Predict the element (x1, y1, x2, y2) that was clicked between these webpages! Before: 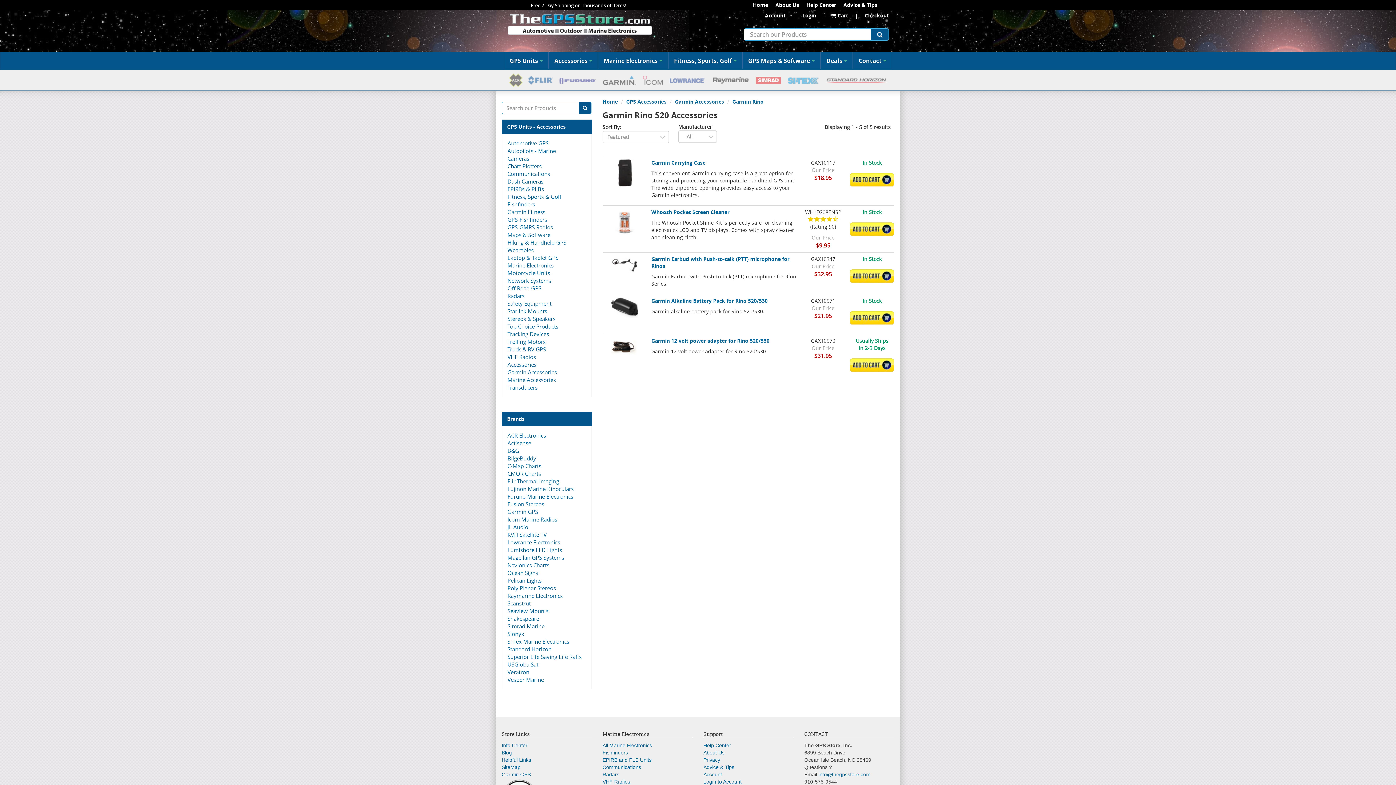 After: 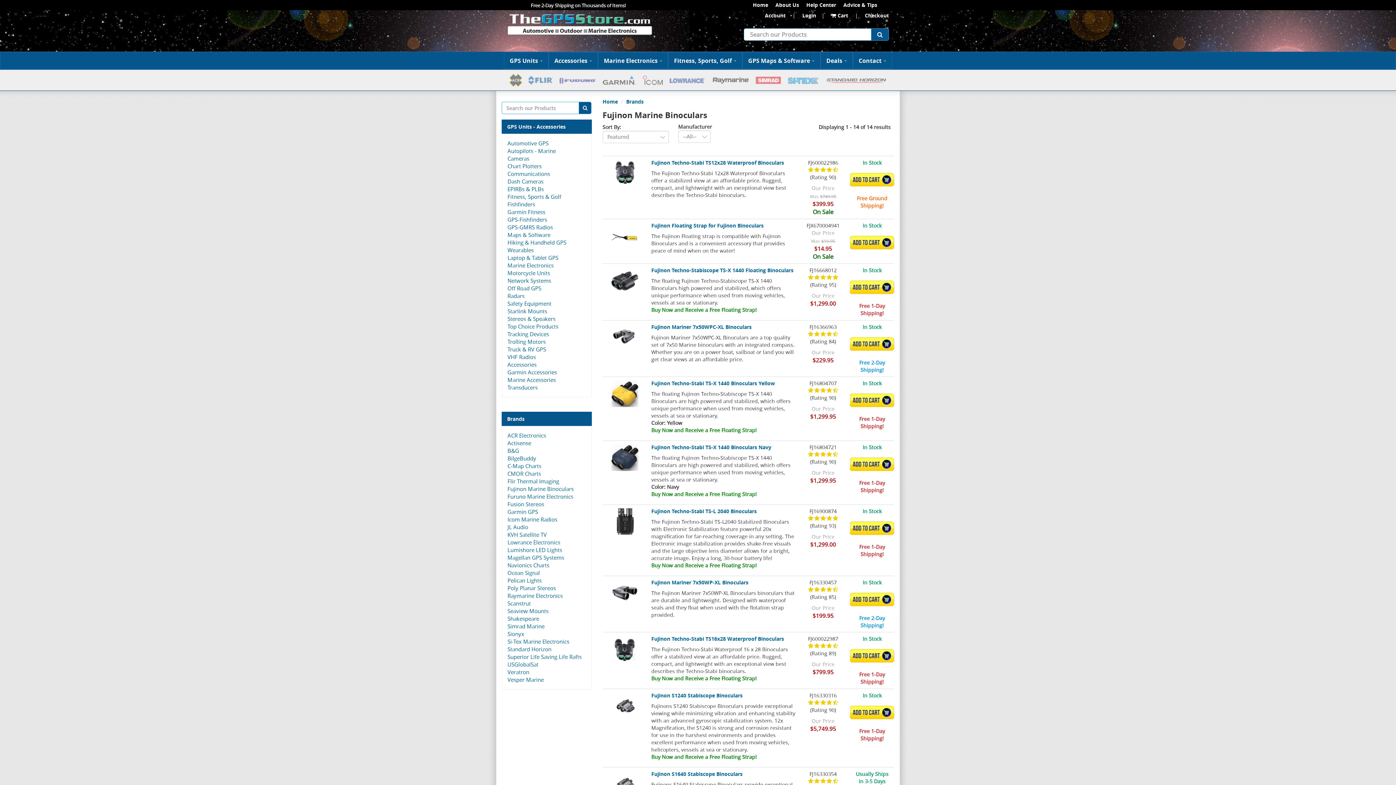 Action: label: Fujinon Marine Binoculars bbox: (507, 485, 573, 492)